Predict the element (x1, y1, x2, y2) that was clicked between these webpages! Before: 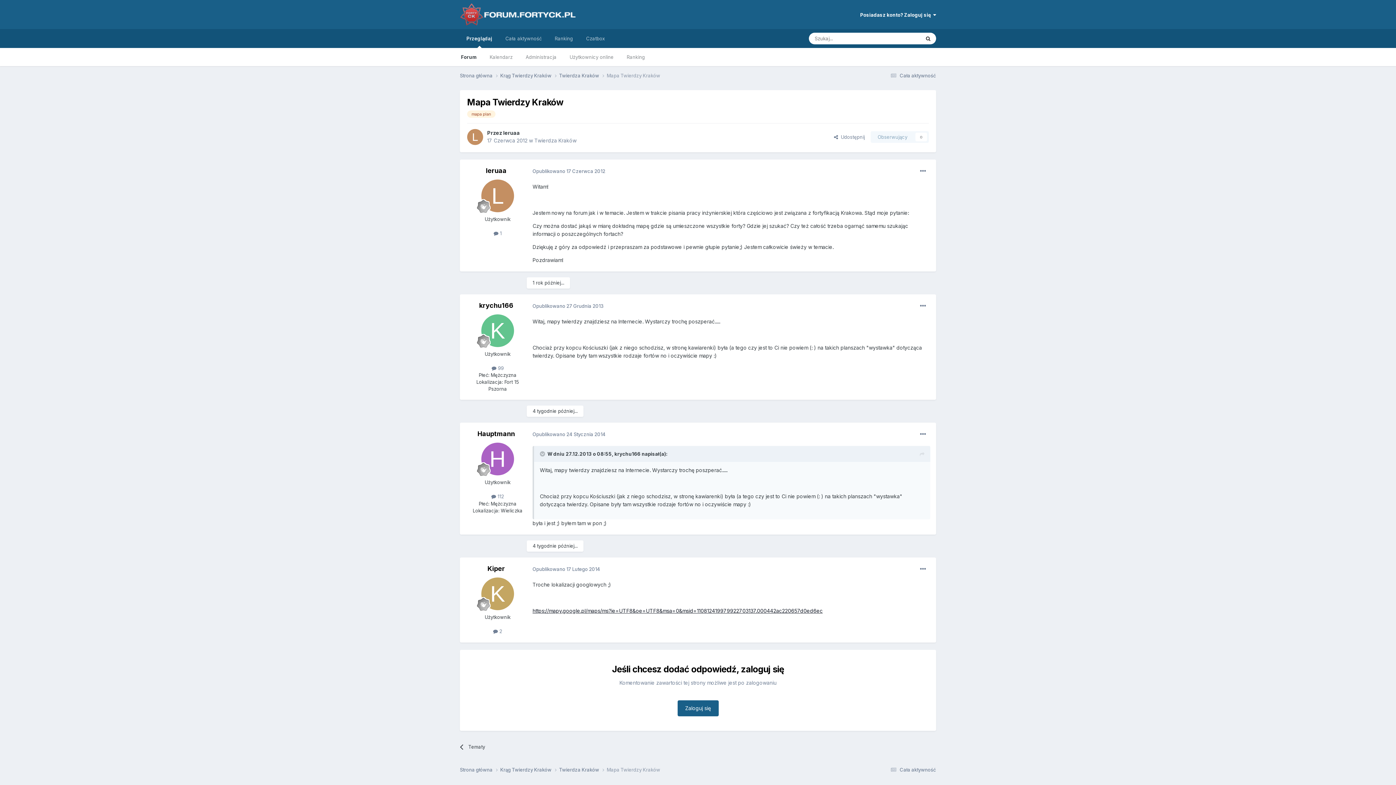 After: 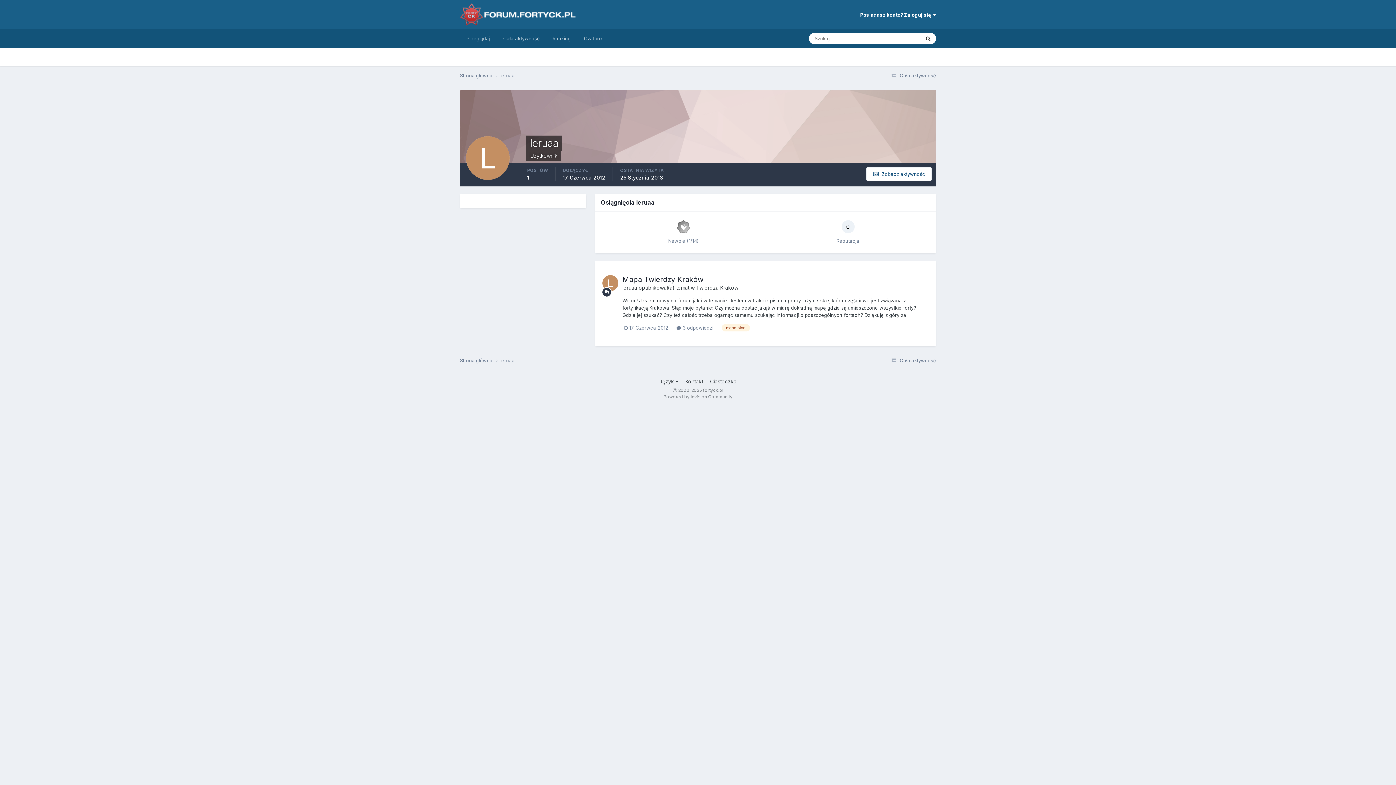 Action: bbox: (486, 166, 506, 174) label: leruaa